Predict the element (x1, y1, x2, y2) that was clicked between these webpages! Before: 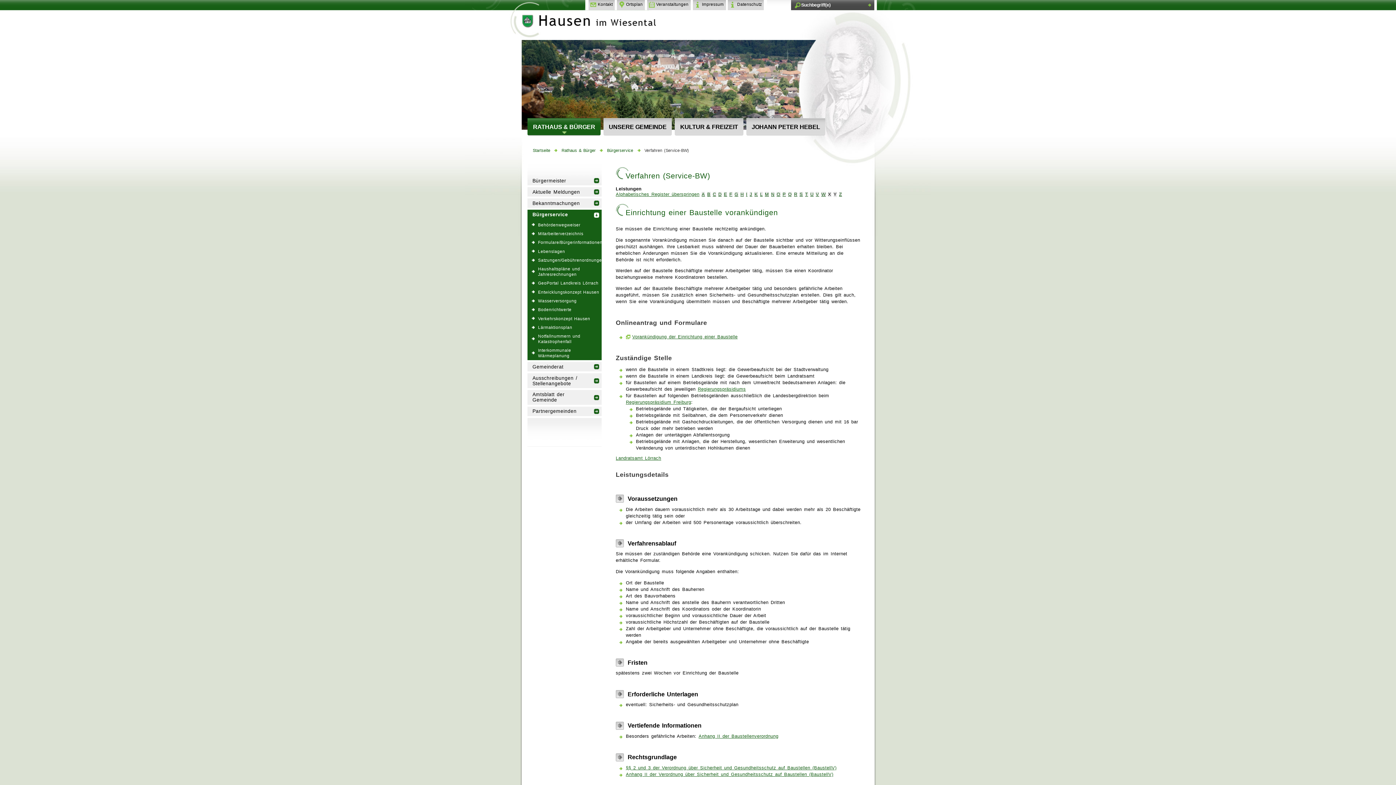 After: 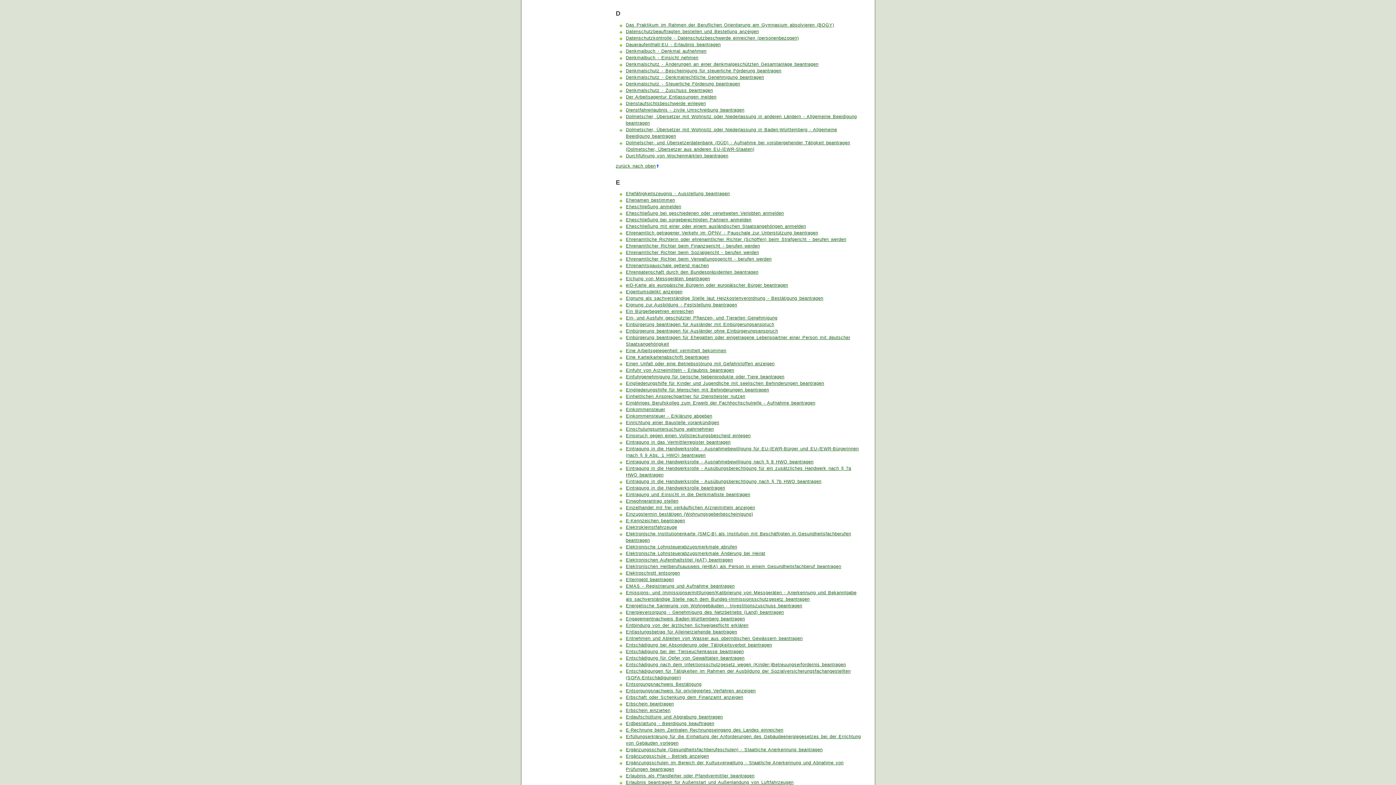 Action: label: D bbox: (718, 191, 721, 197)